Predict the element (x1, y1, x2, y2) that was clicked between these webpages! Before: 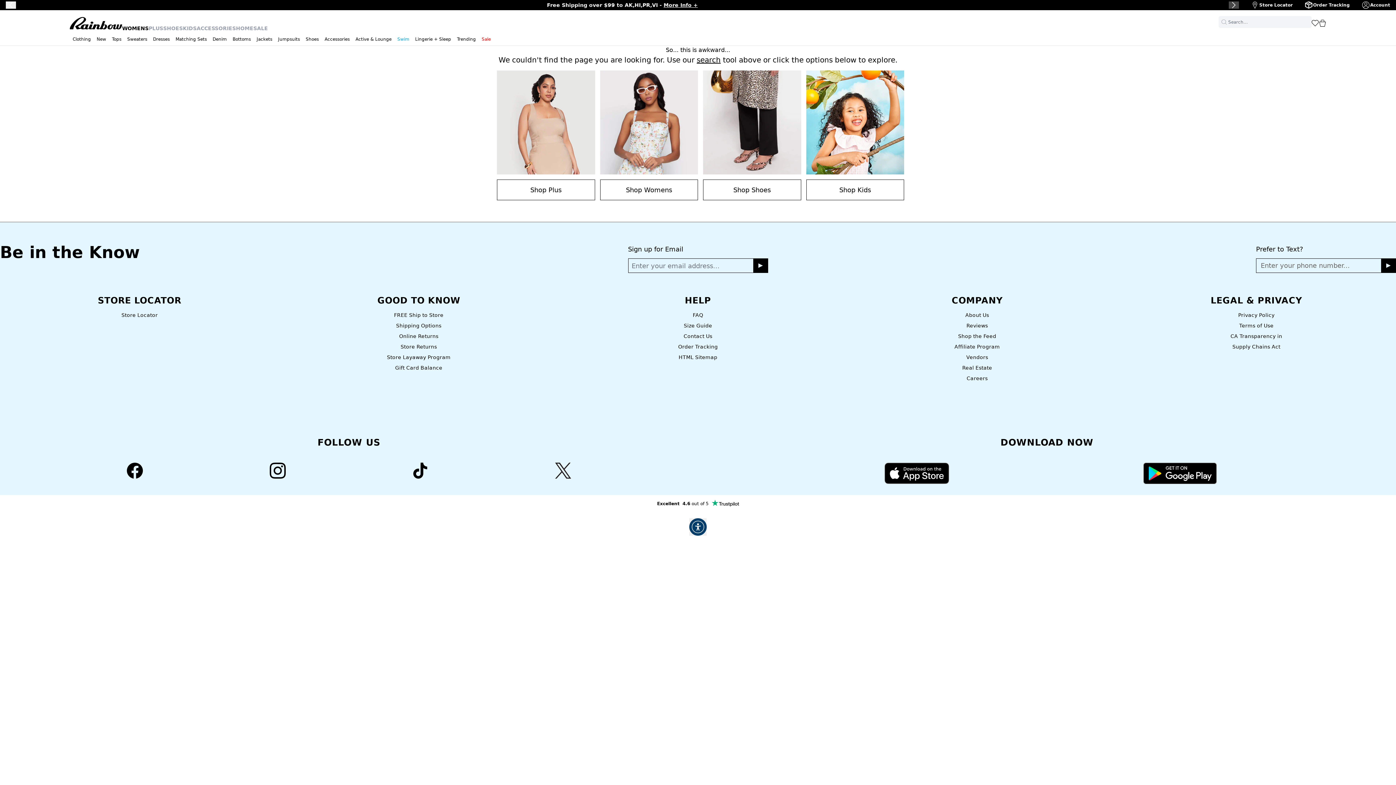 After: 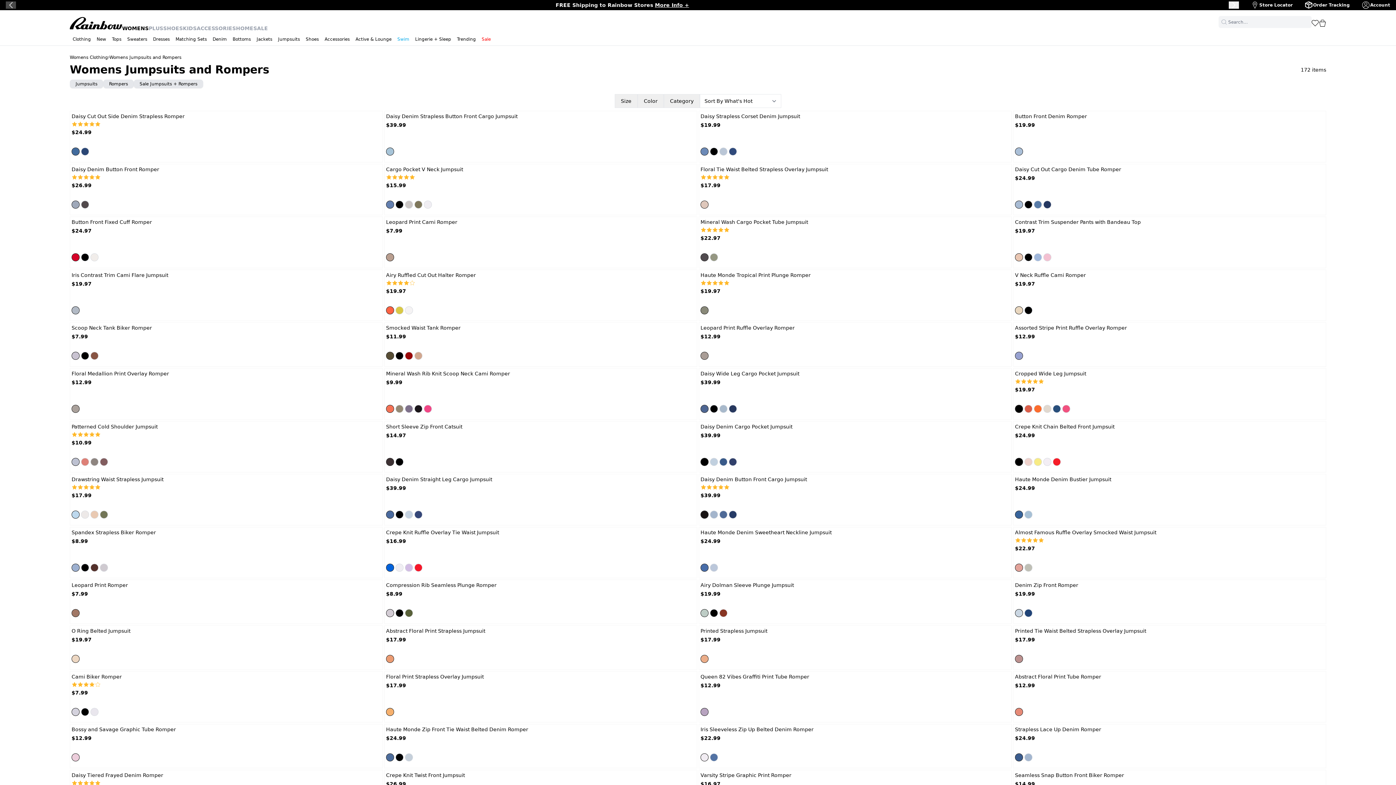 Action: label: Jumpsuits bbox: (275, 36, 302, 45)